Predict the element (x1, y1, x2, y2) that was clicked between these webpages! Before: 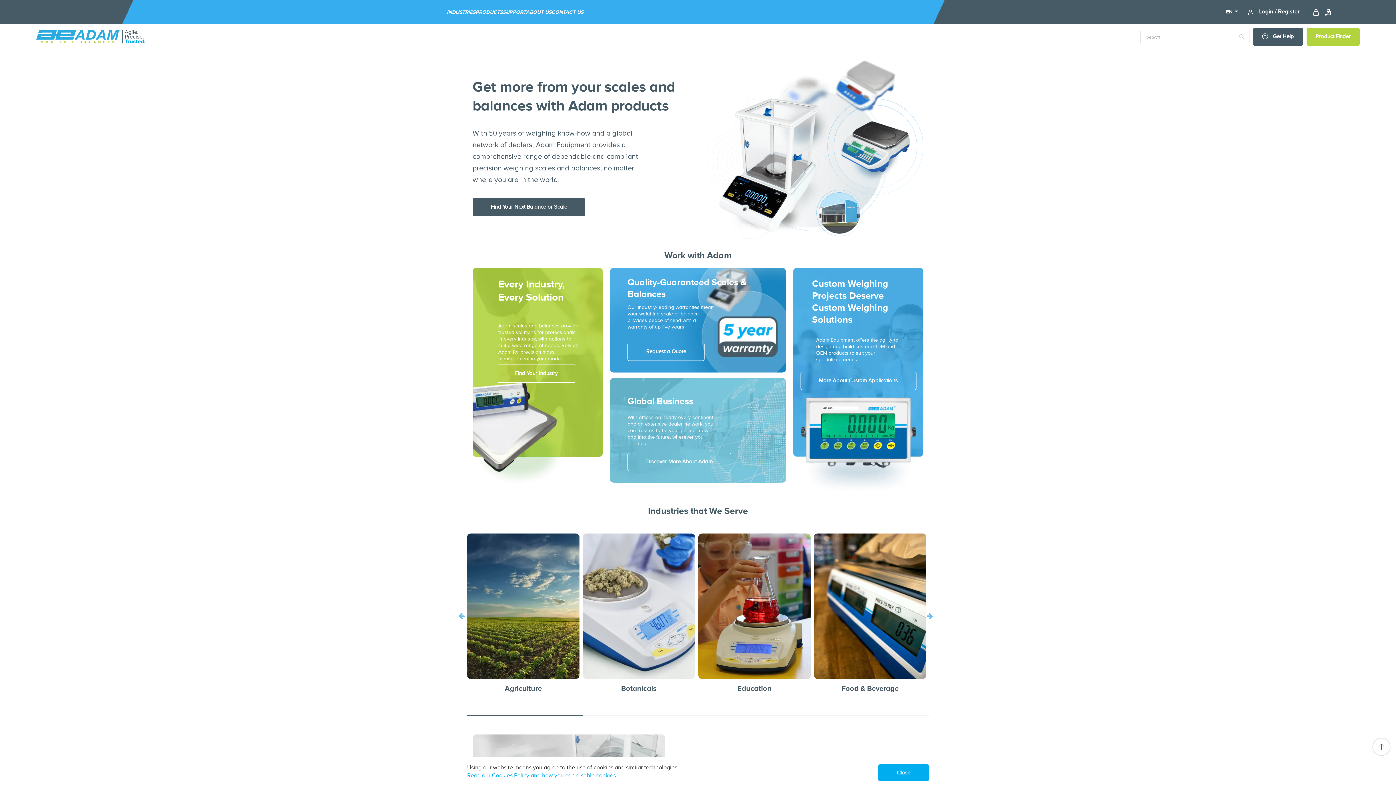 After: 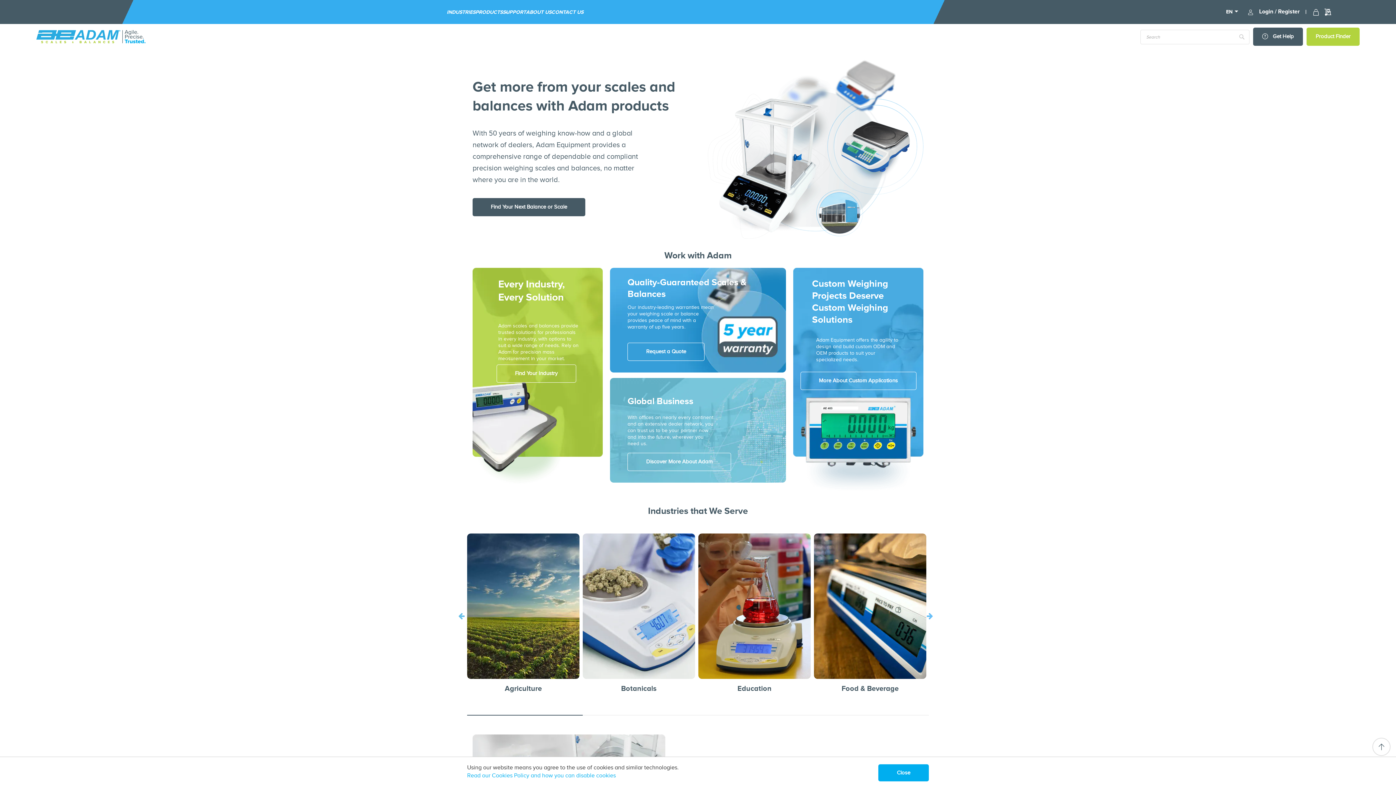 Action: label: store logo bbox: (36, 30, 145, 43)